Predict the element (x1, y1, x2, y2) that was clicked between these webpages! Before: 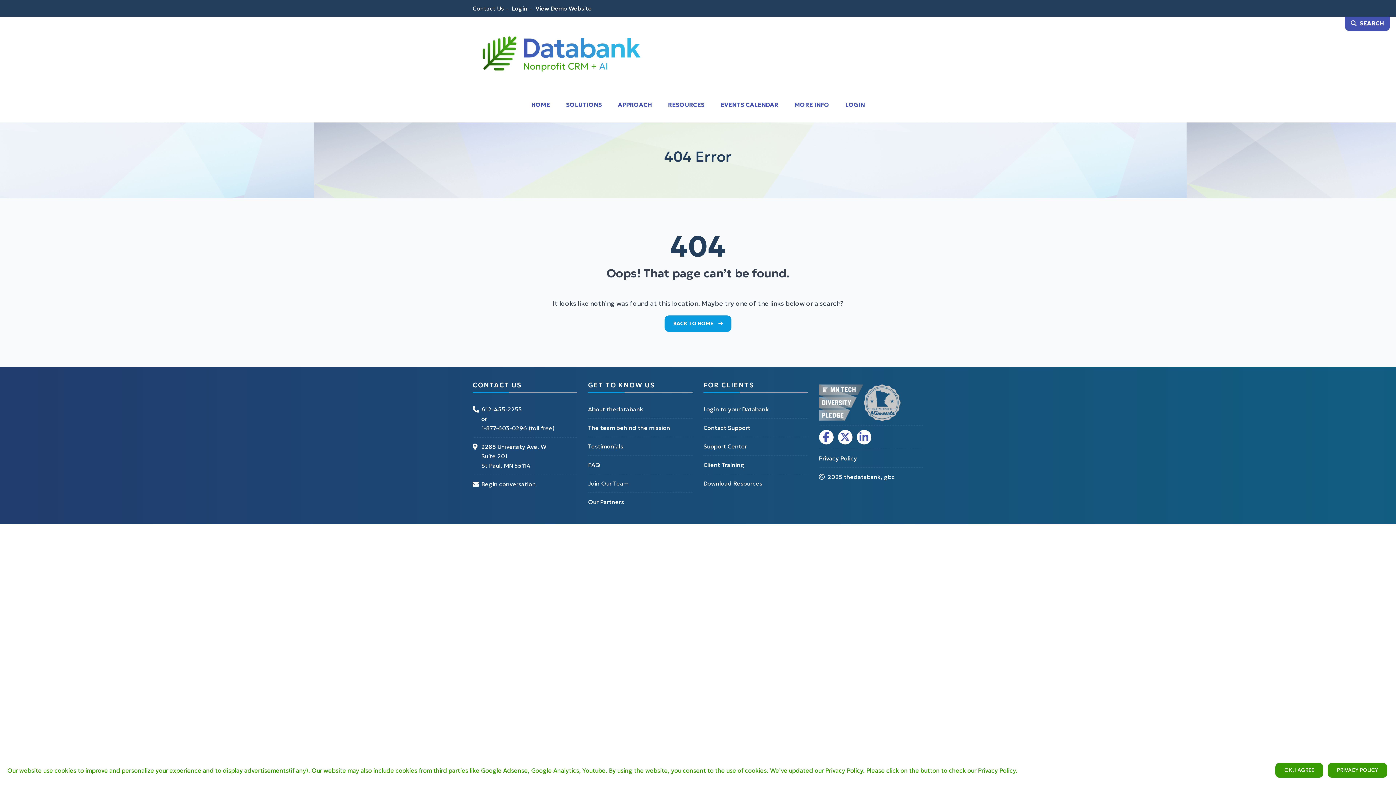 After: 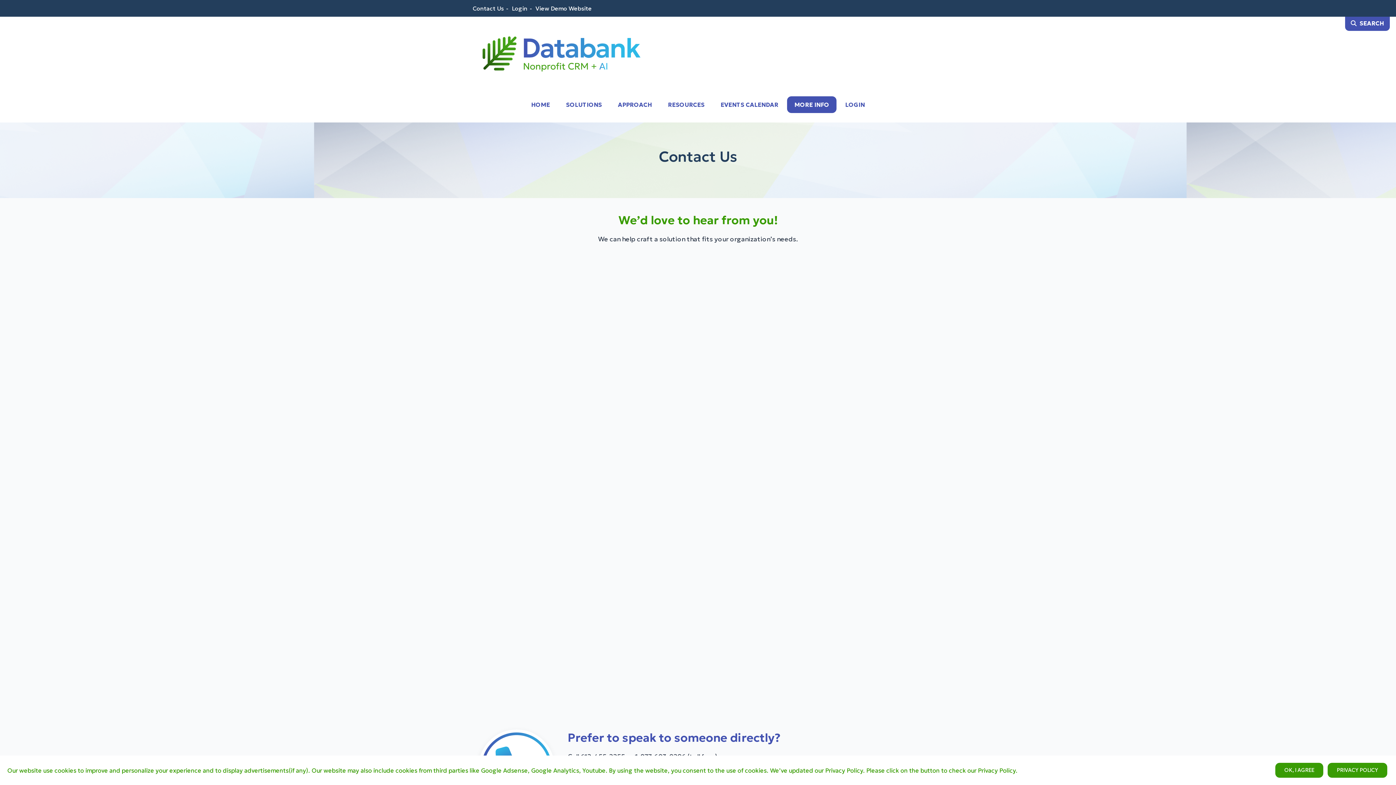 Action: bbox: (472, 4, 508, 12) label: Contact Us